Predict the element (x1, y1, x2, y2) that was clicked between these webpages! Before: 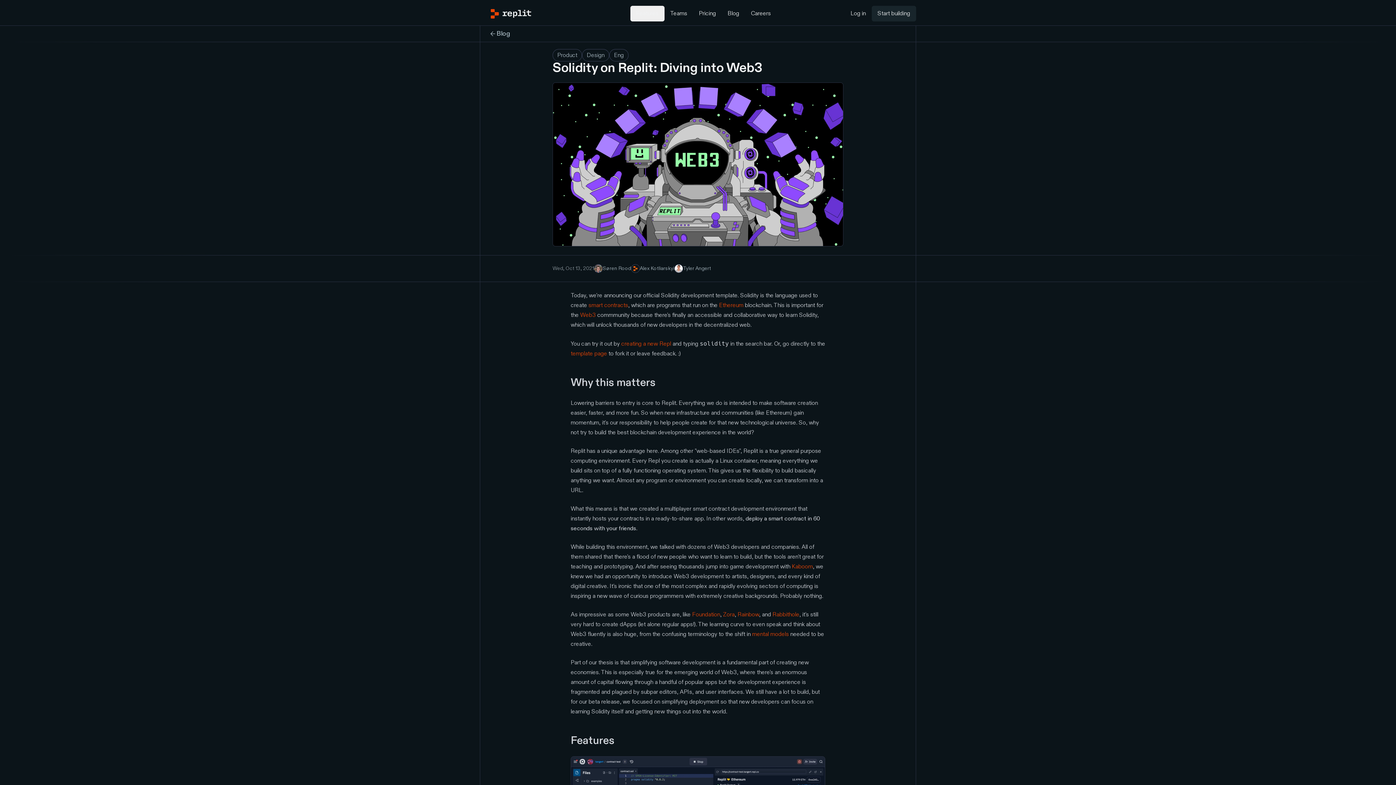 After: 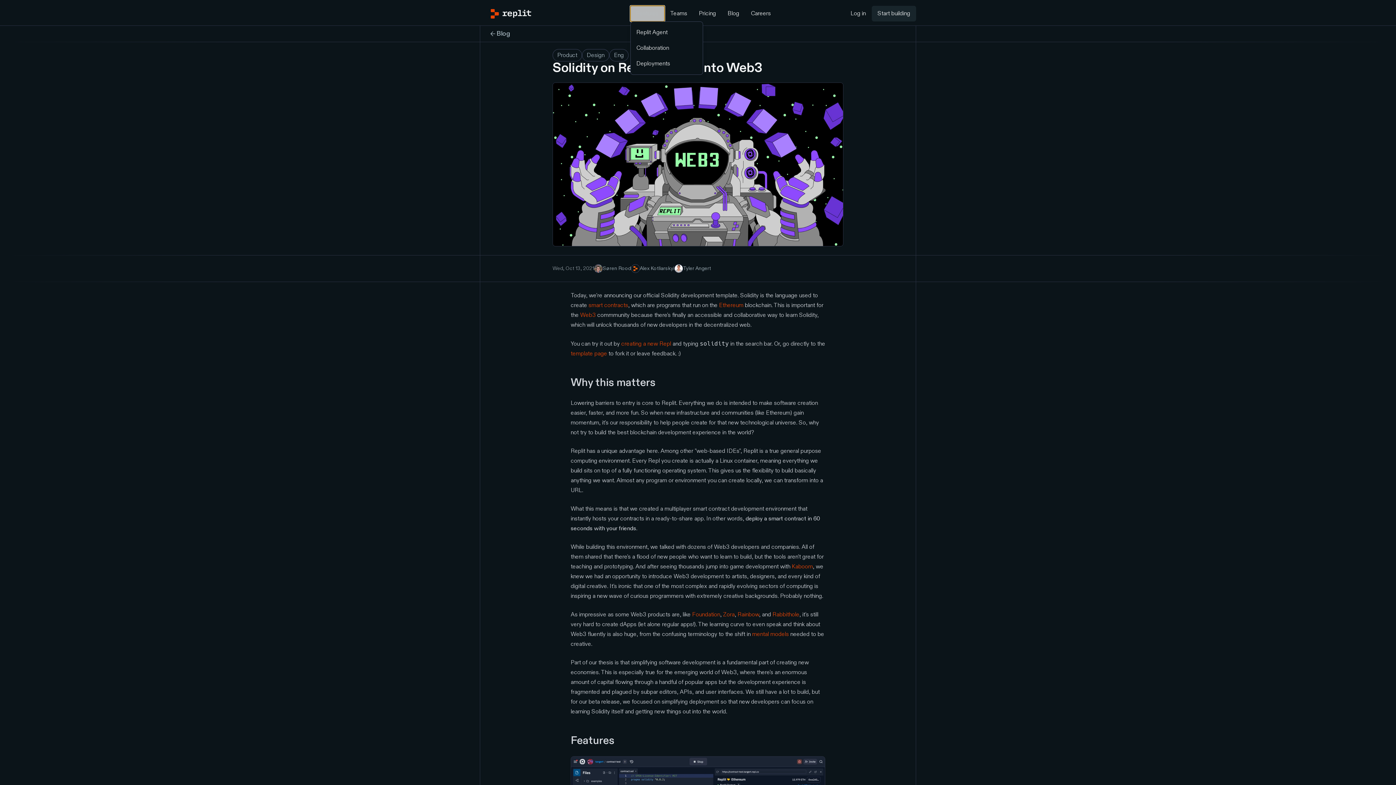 Action: label: Features bbox: (630, 5, 664, 21)